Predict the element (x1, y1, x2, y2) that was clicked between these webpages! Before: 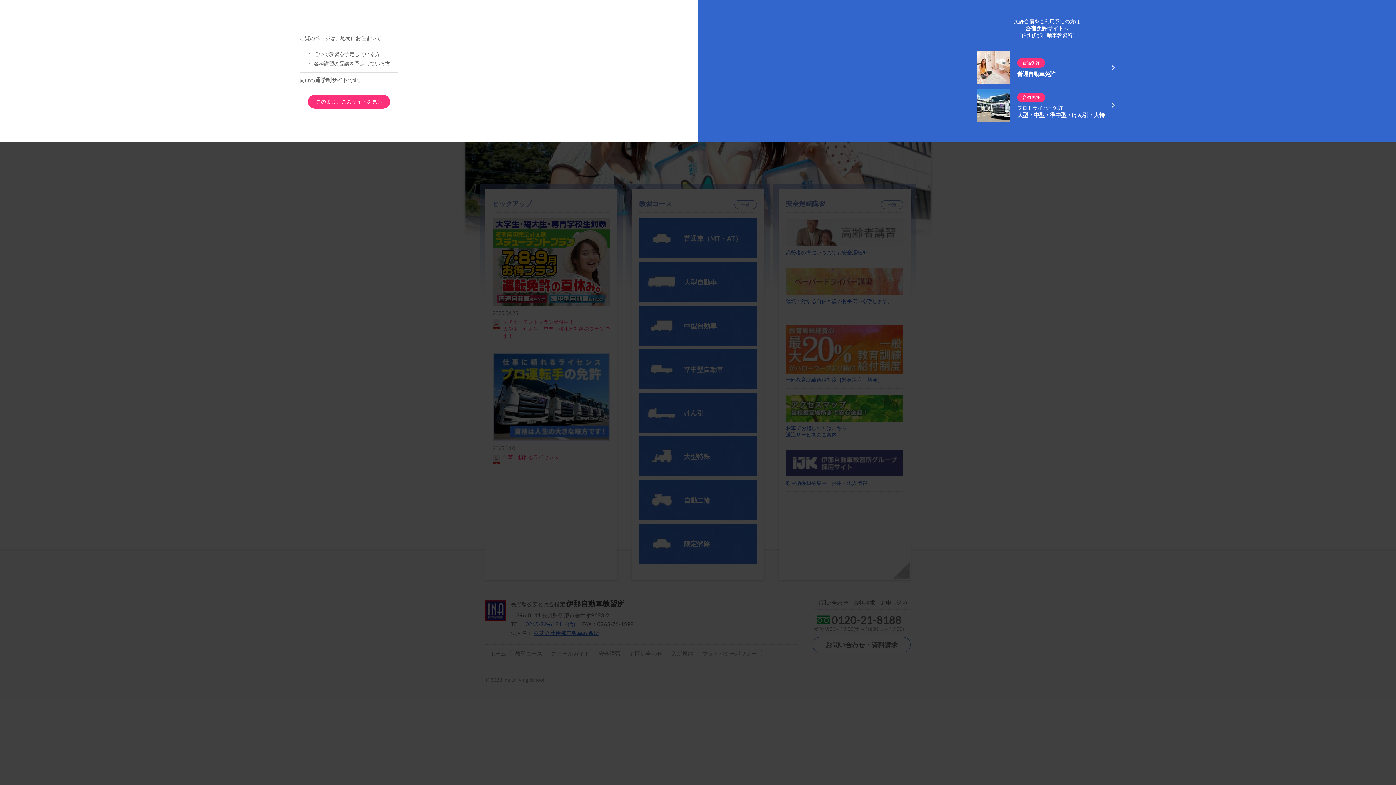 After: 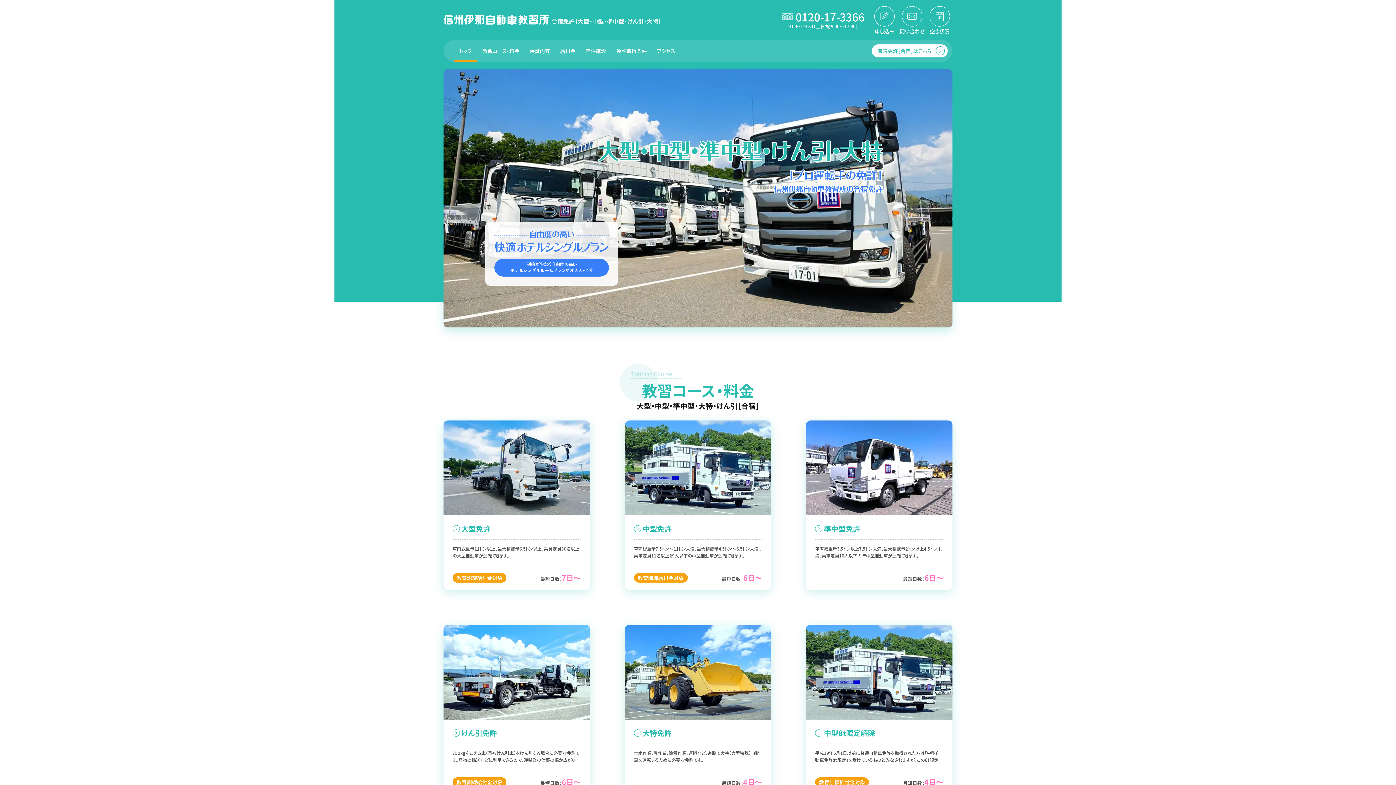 Action: bbox: (977, 86, 1117, 124) label: 合宿免許

プロドライバー免許

大型・中型・準中型・けん引・大特